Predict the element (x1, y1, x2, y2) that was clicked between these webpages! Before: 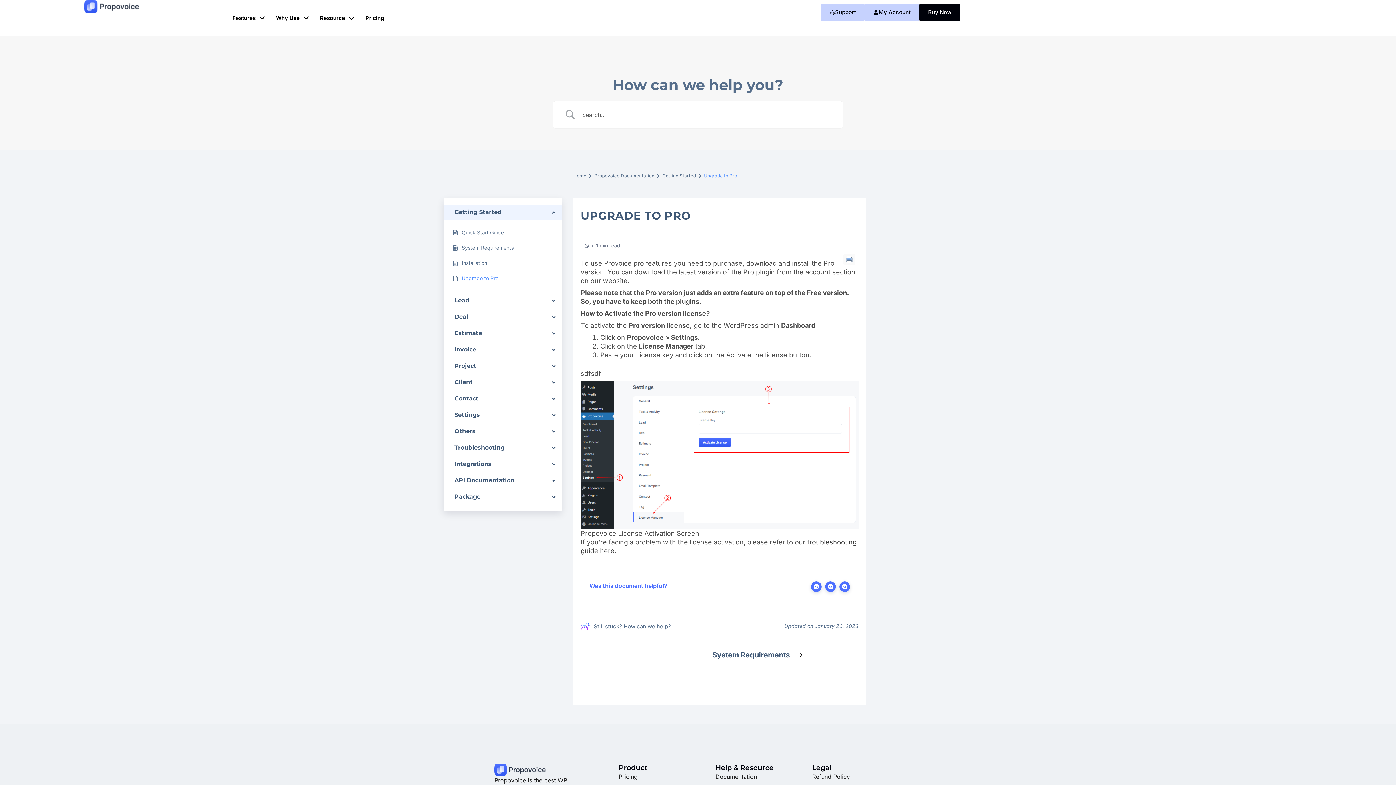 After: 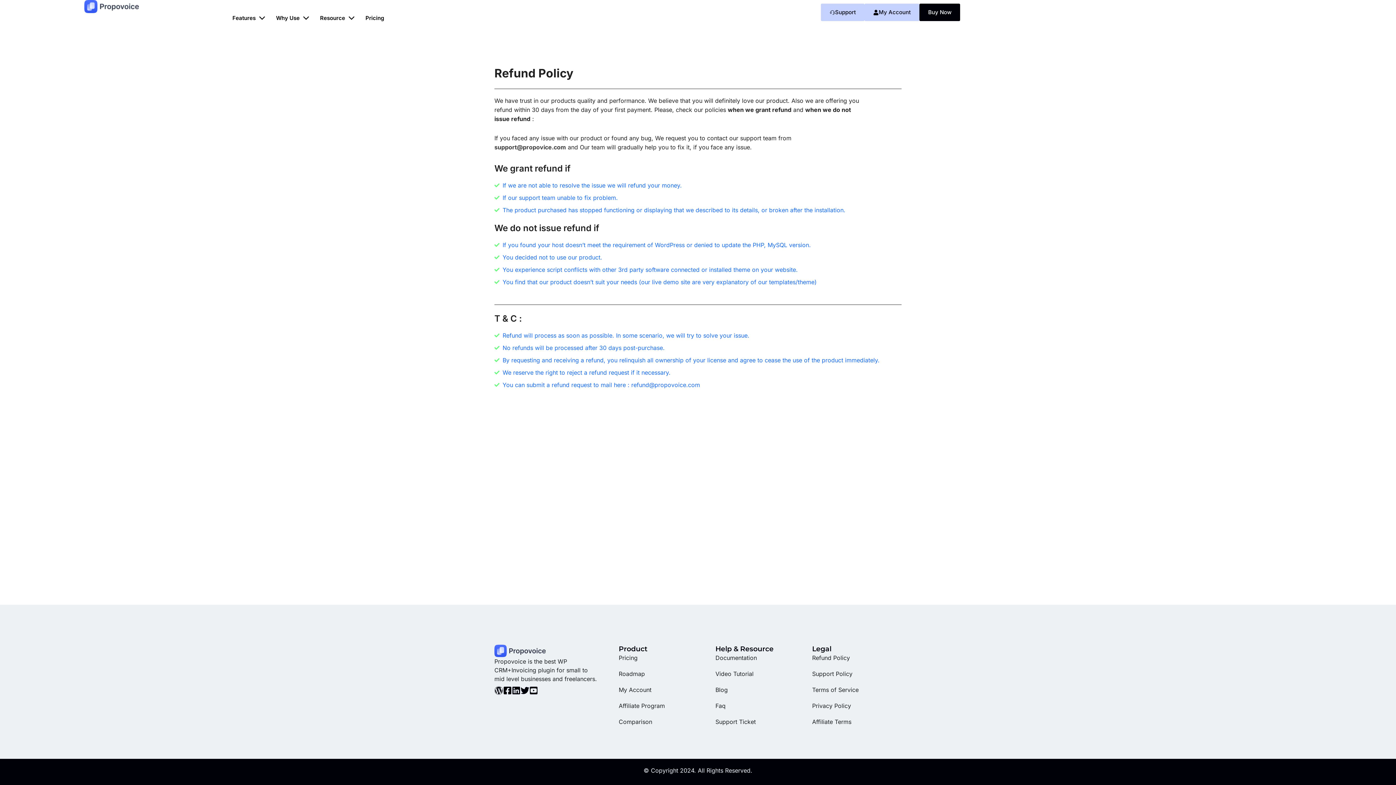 Action: bbox: (812, 772, 901, 781) label: Refund Policy